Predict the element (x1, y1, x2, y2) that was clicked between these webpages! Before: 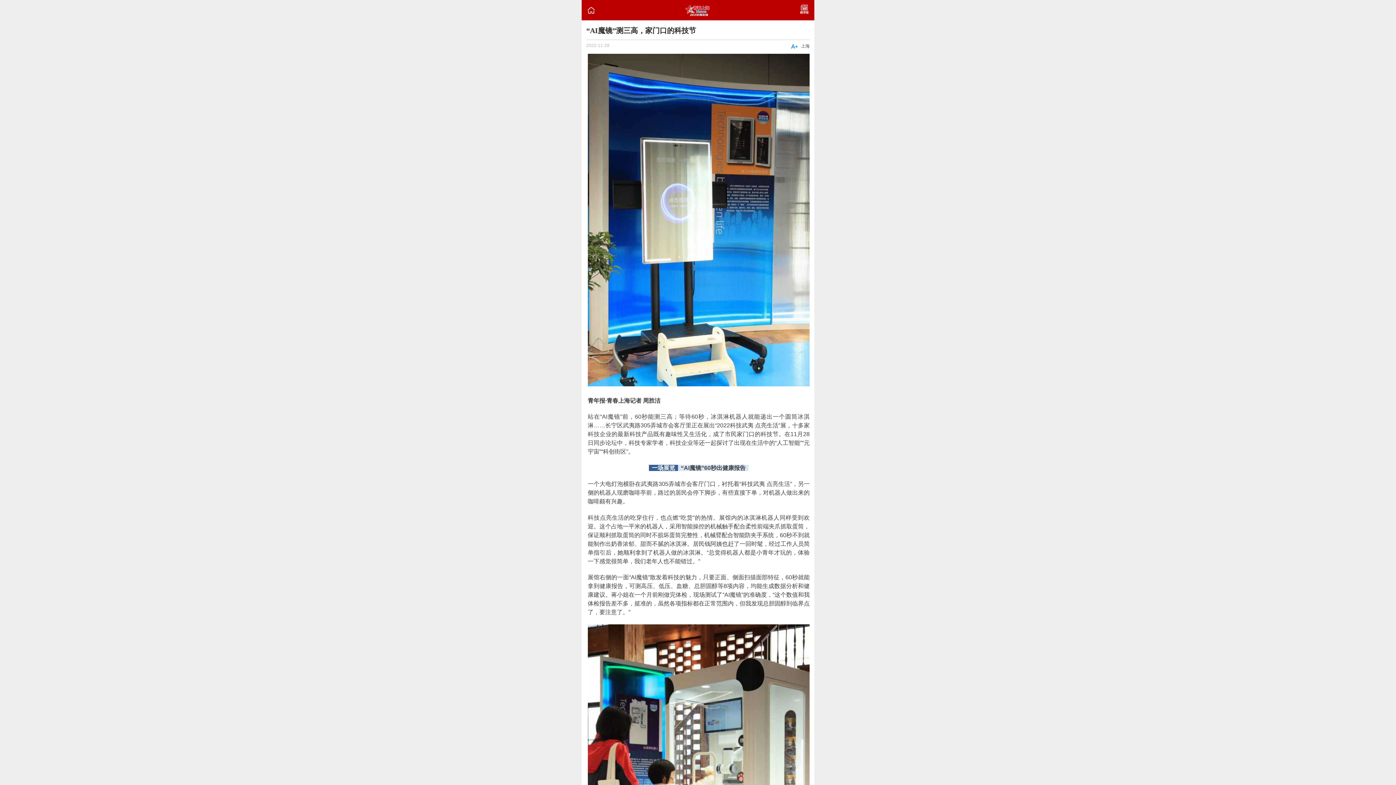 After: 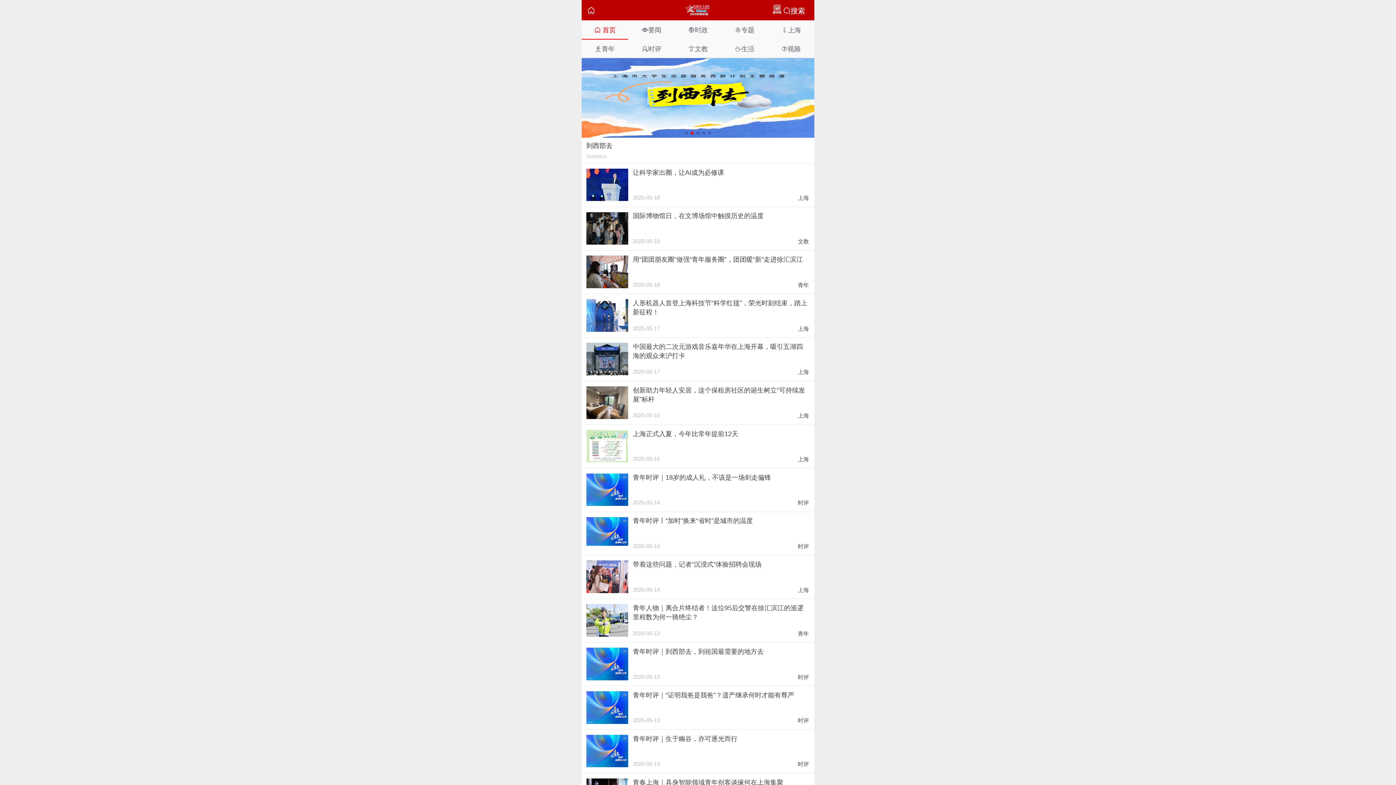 Action: bbox: (581, 0, 814, 20)